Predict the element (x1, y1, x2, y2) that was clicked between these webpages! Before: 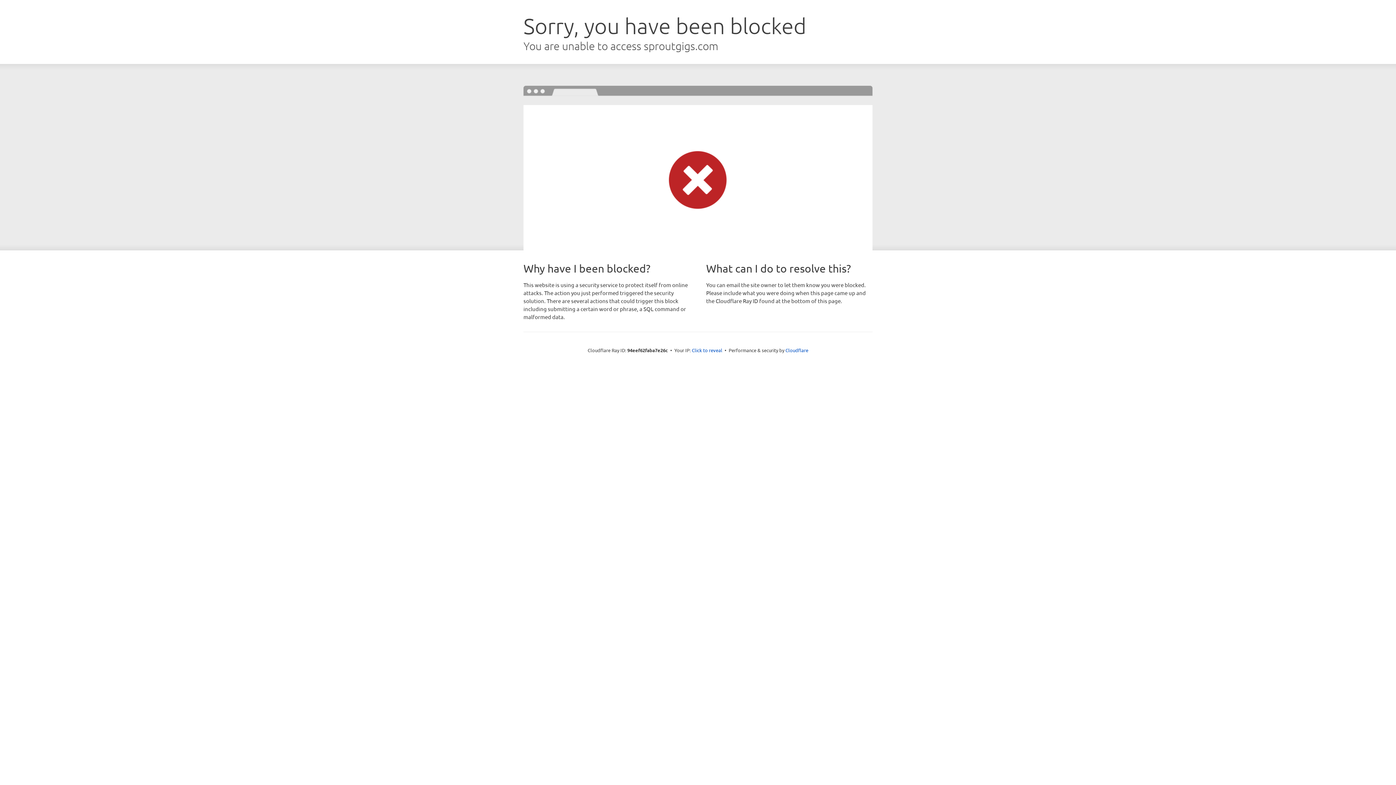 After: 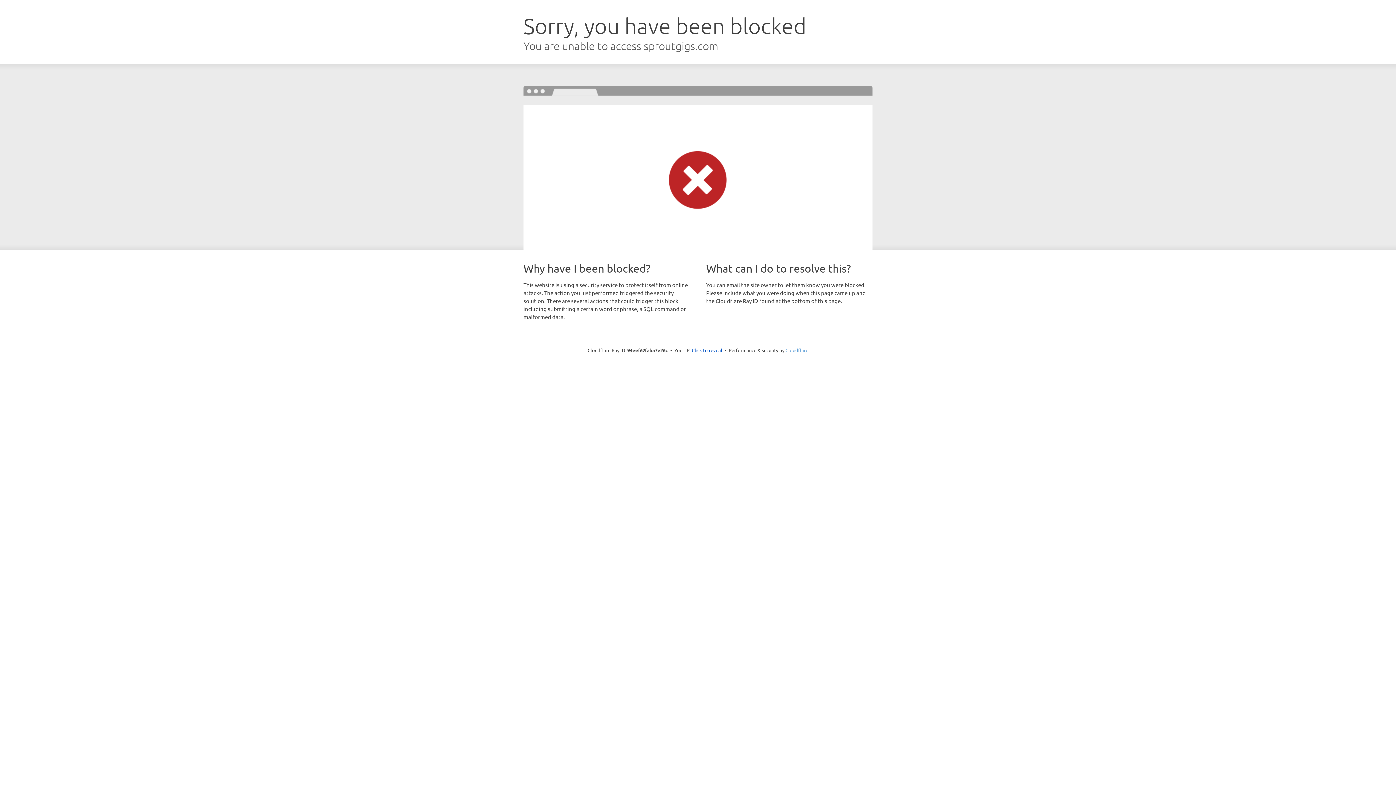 Action: label: Cloudflare bbox: (785, 347, 808, 353)